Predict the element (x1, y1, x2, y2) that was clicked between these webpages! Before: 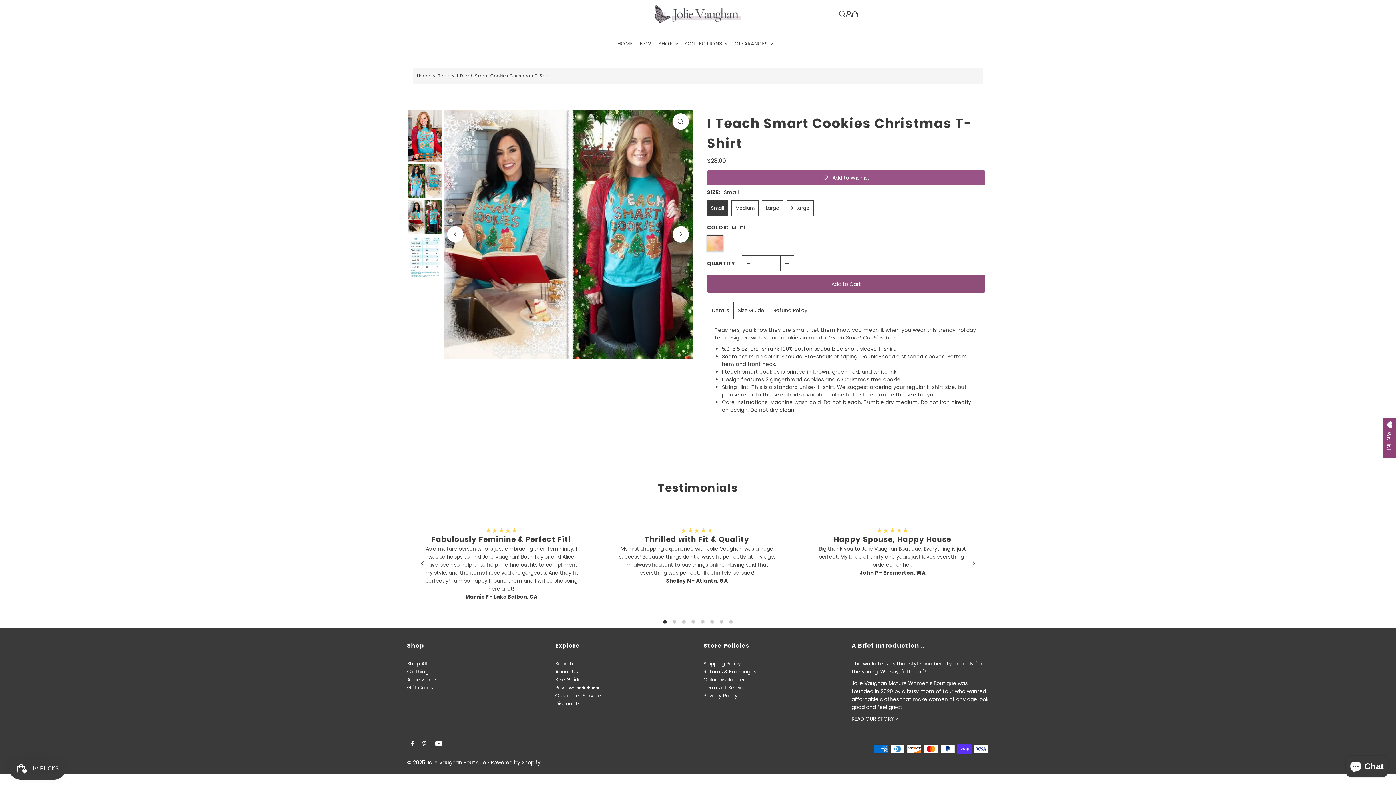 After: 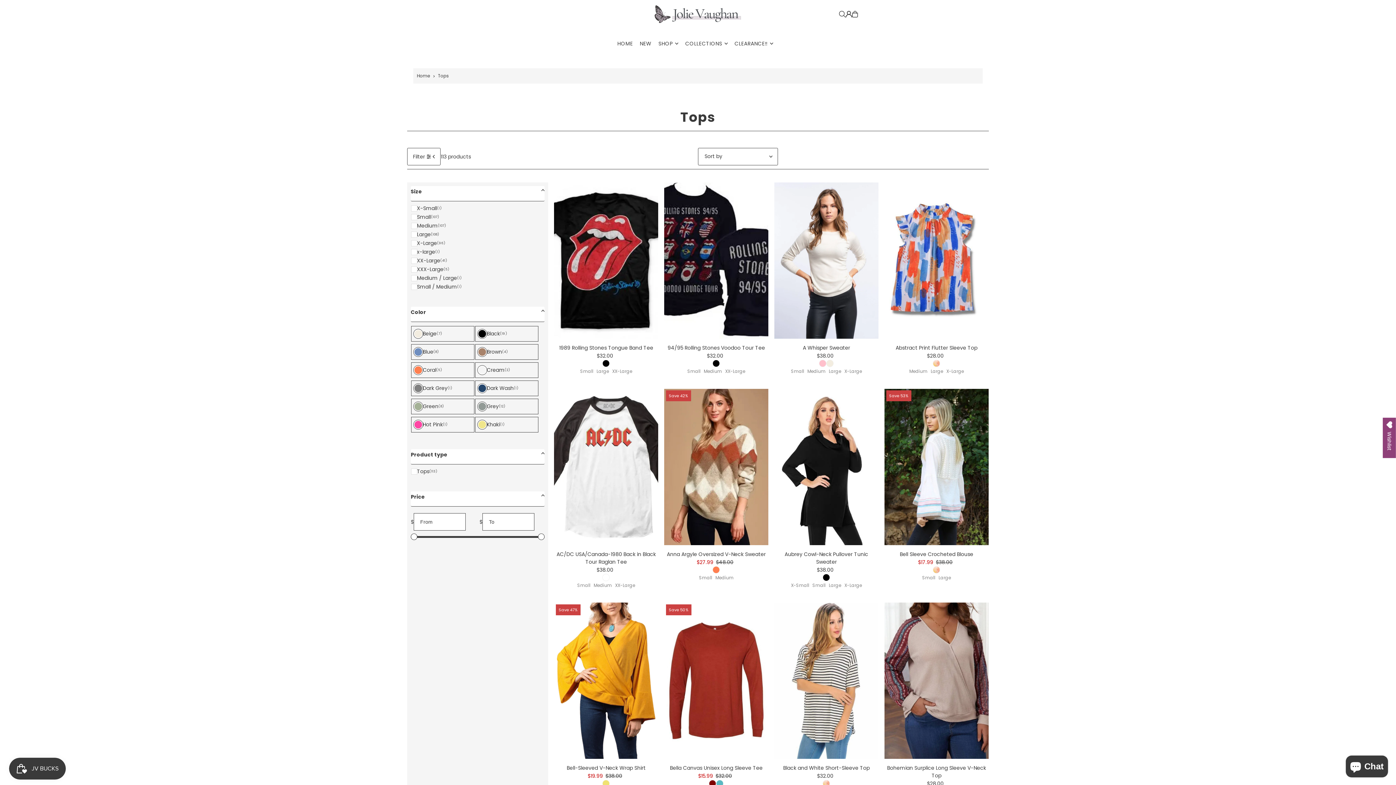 Action: label: Tops bbox: (438, 72, 448, 78)